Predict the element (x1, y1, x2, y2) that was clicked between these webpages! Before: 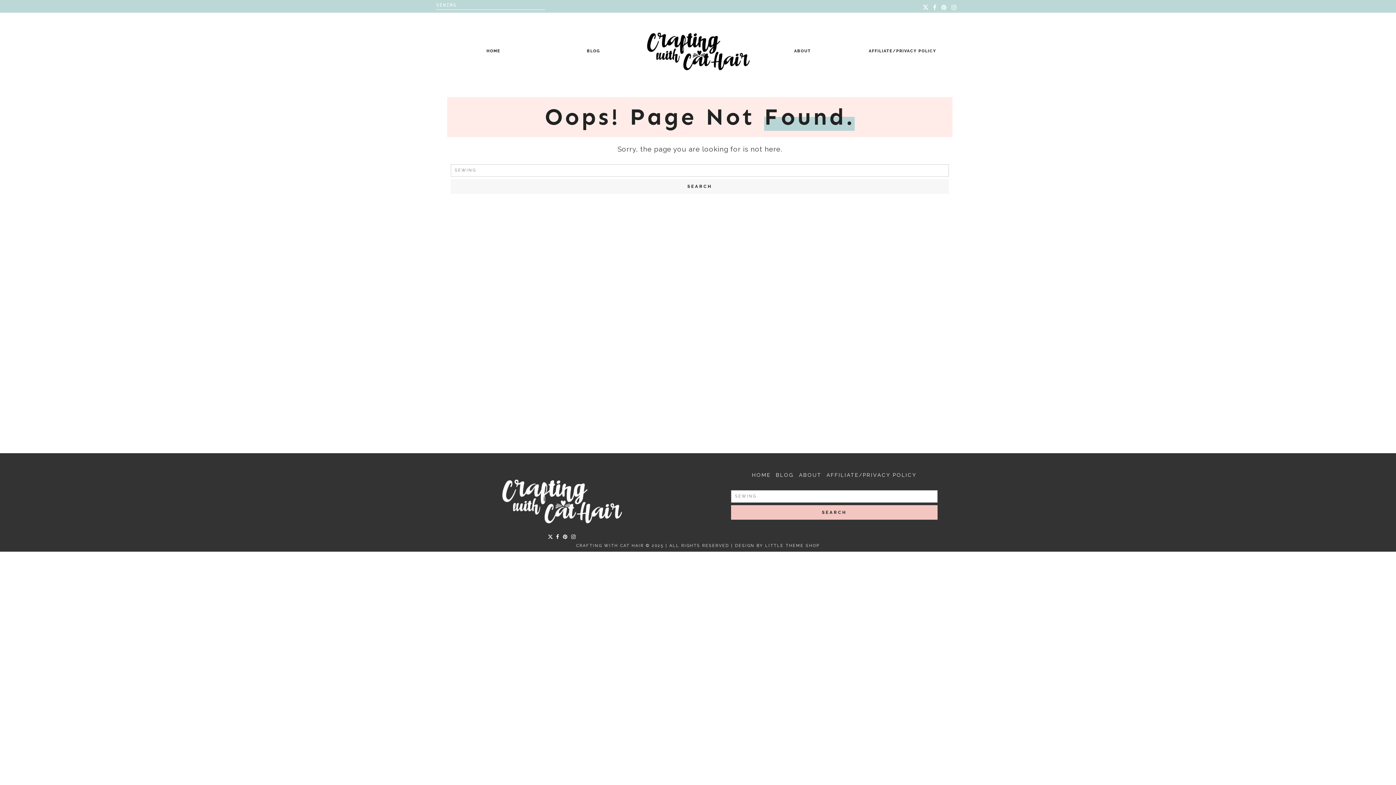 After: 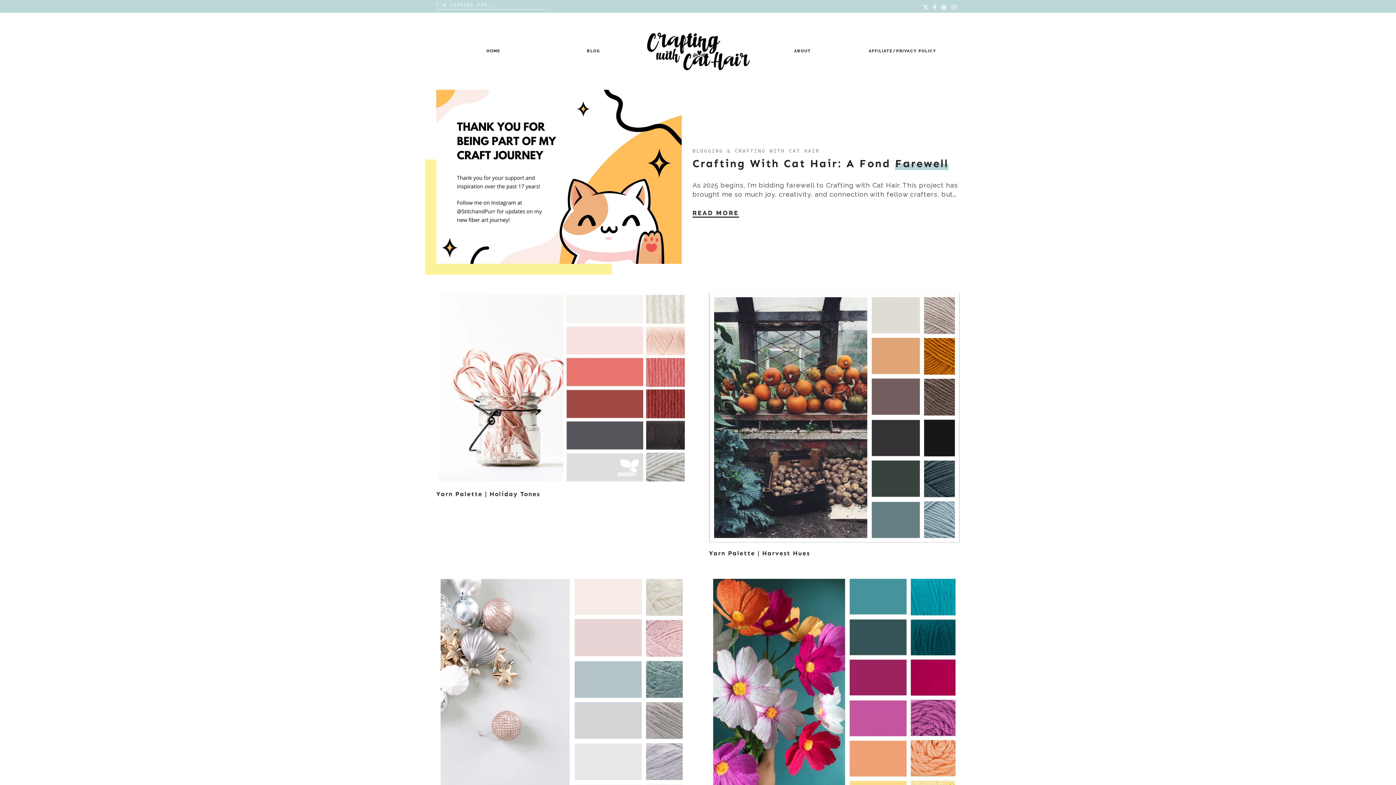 Action: label: BLOG bbox: (776, 472, 794, 478)